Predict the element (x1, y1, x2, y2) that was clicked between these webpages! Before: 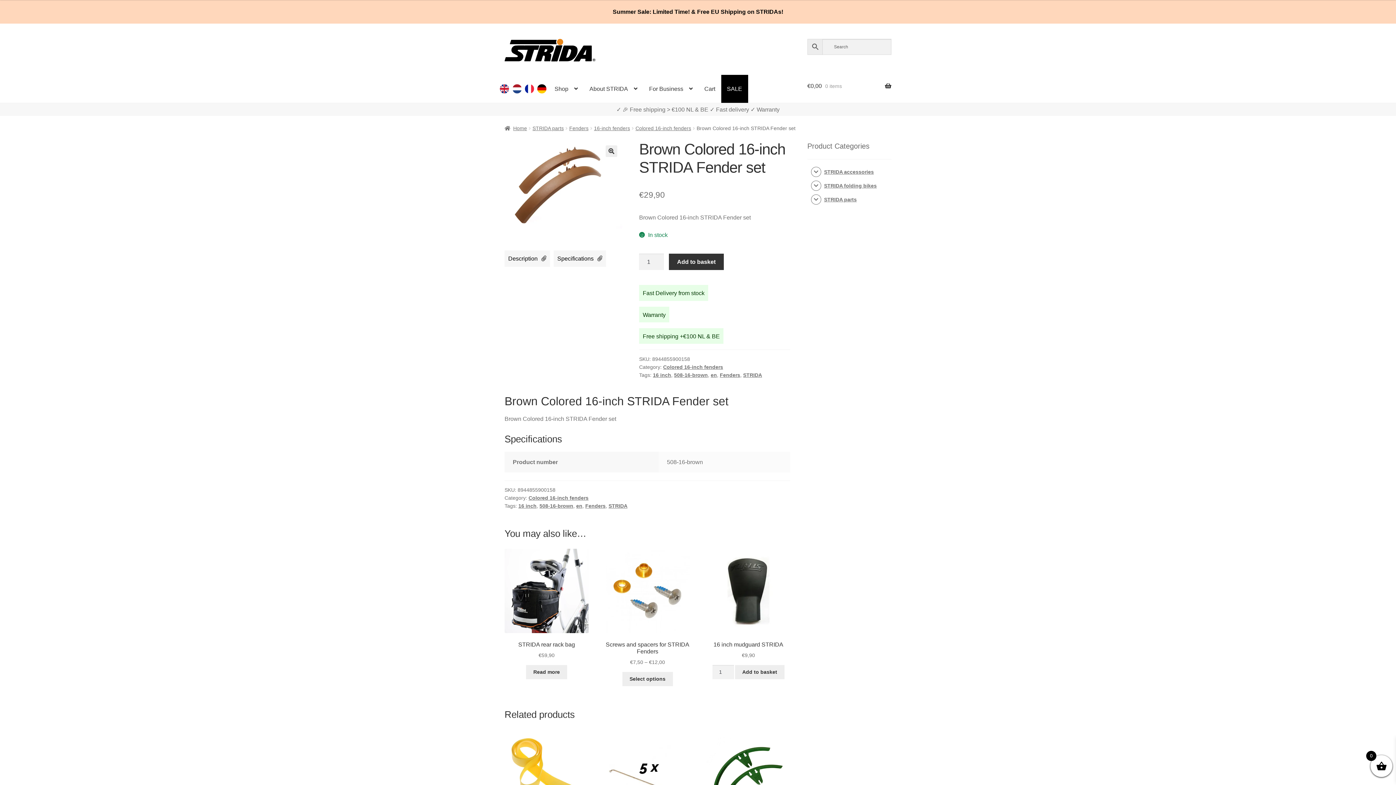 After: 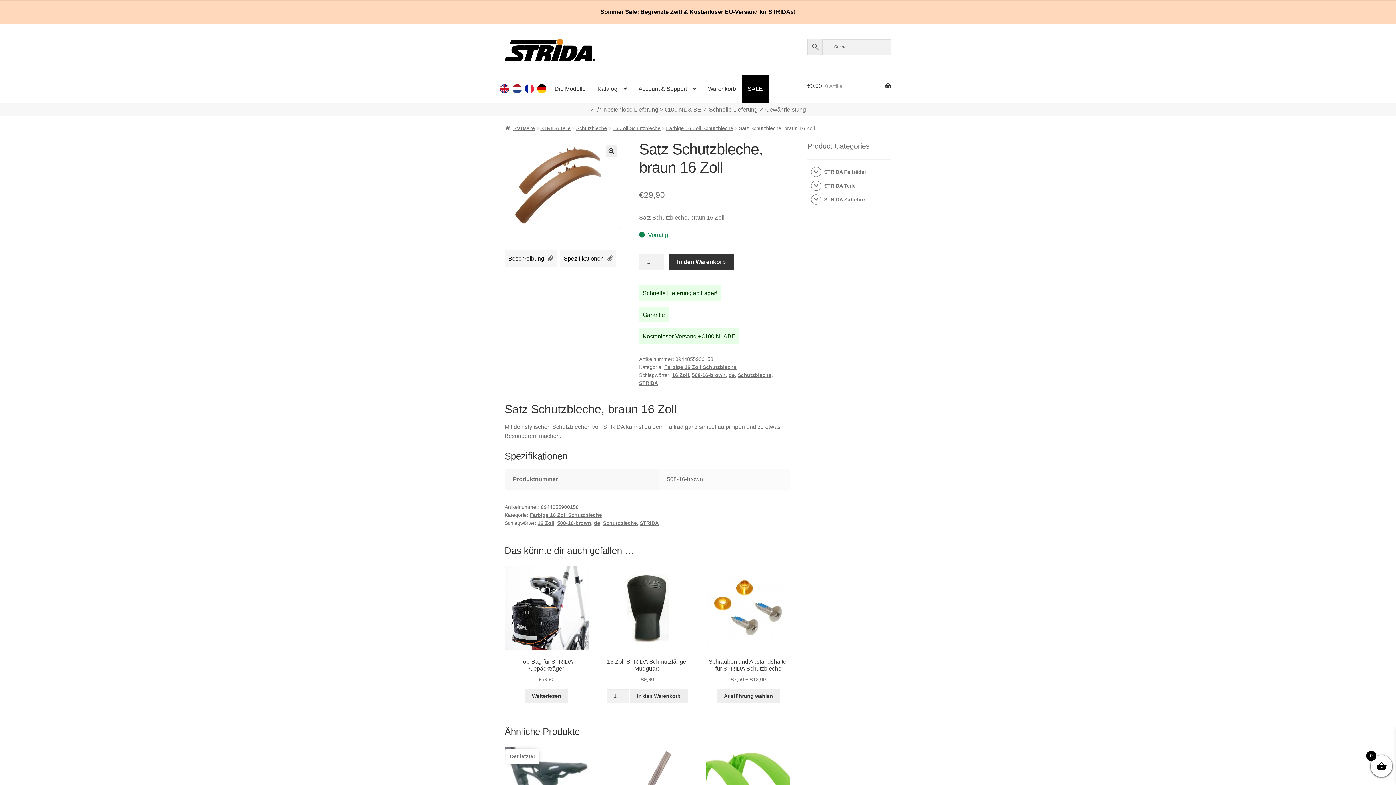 Action: bbox: (536, 72, 548, 90)